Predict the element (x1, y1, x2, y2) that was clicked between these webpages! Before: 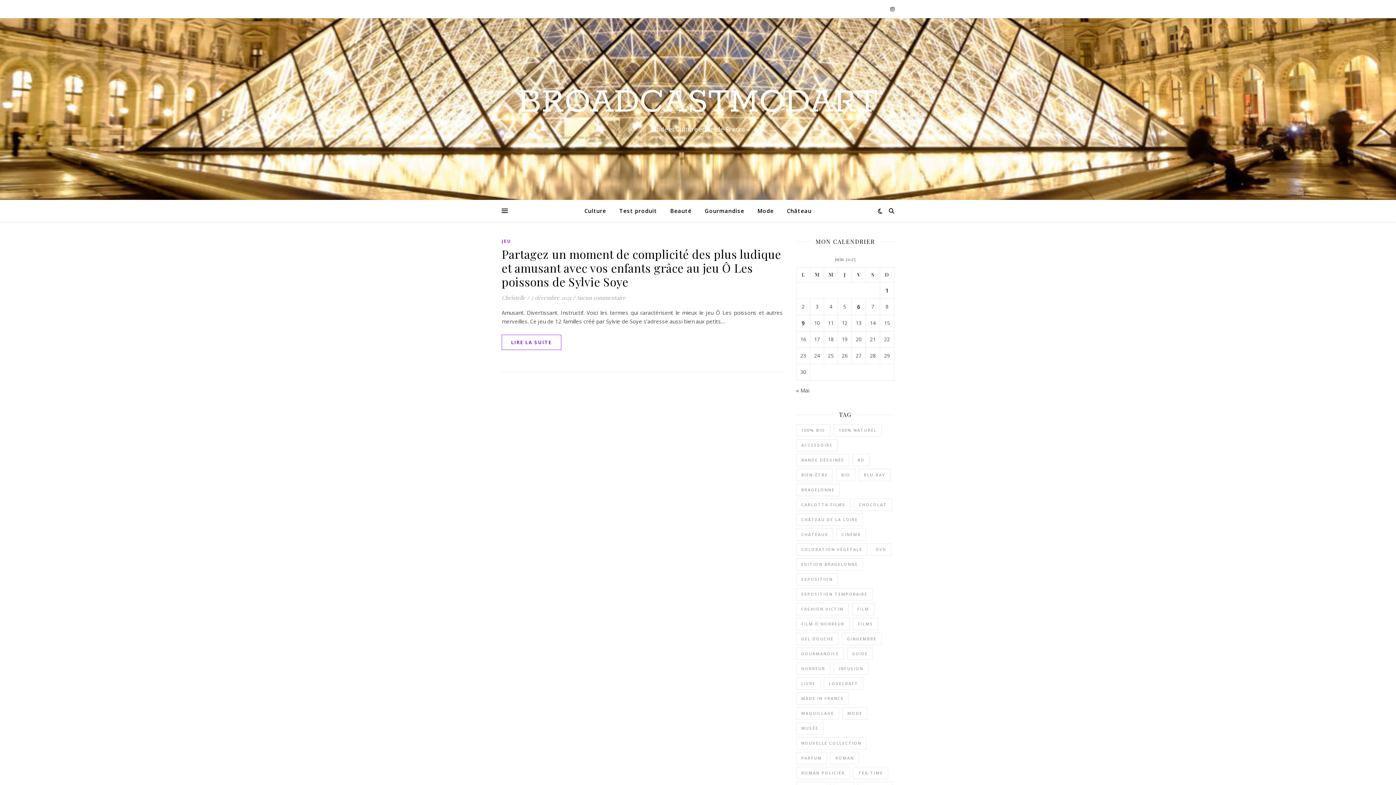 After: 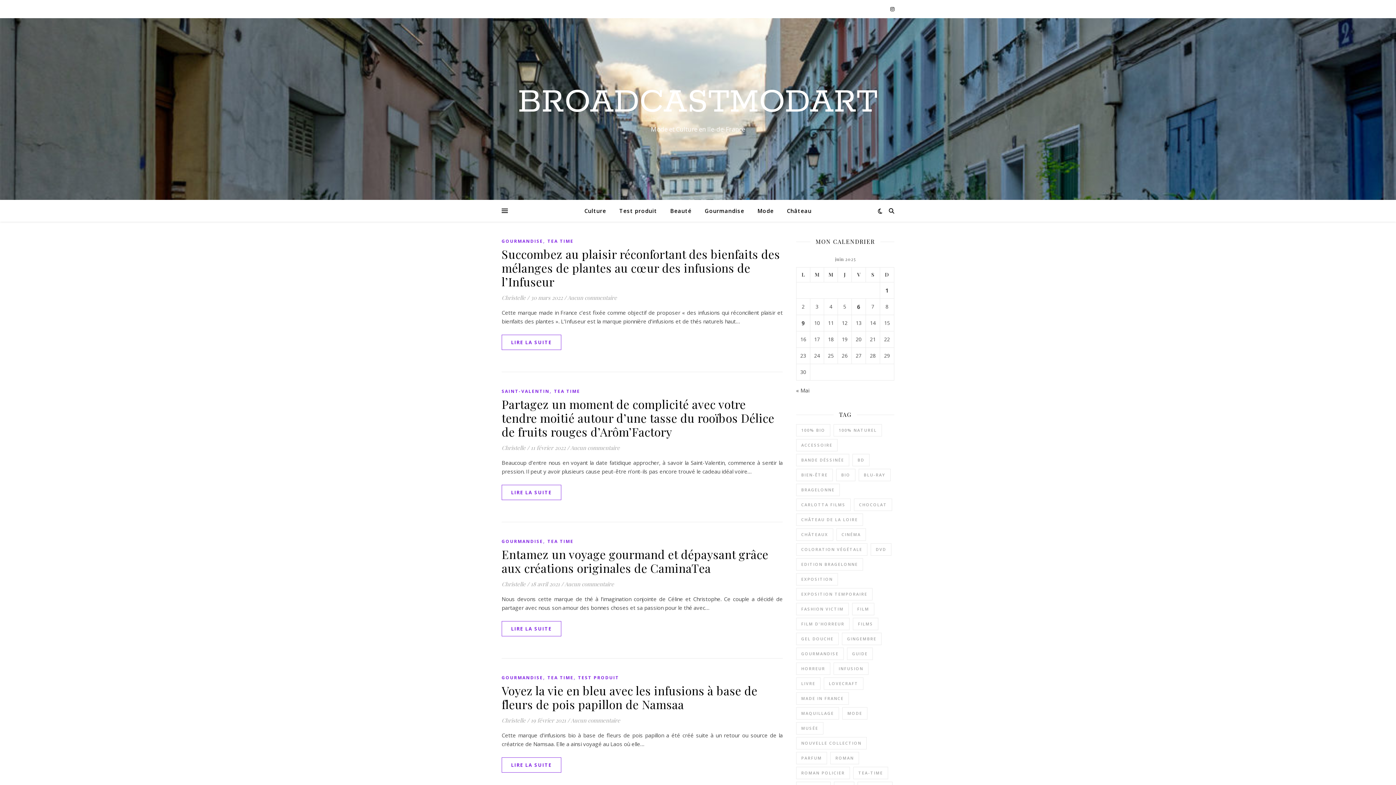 Action: label: Tea-Time (16 éléments) bbox: (853, 767, 888, 779)